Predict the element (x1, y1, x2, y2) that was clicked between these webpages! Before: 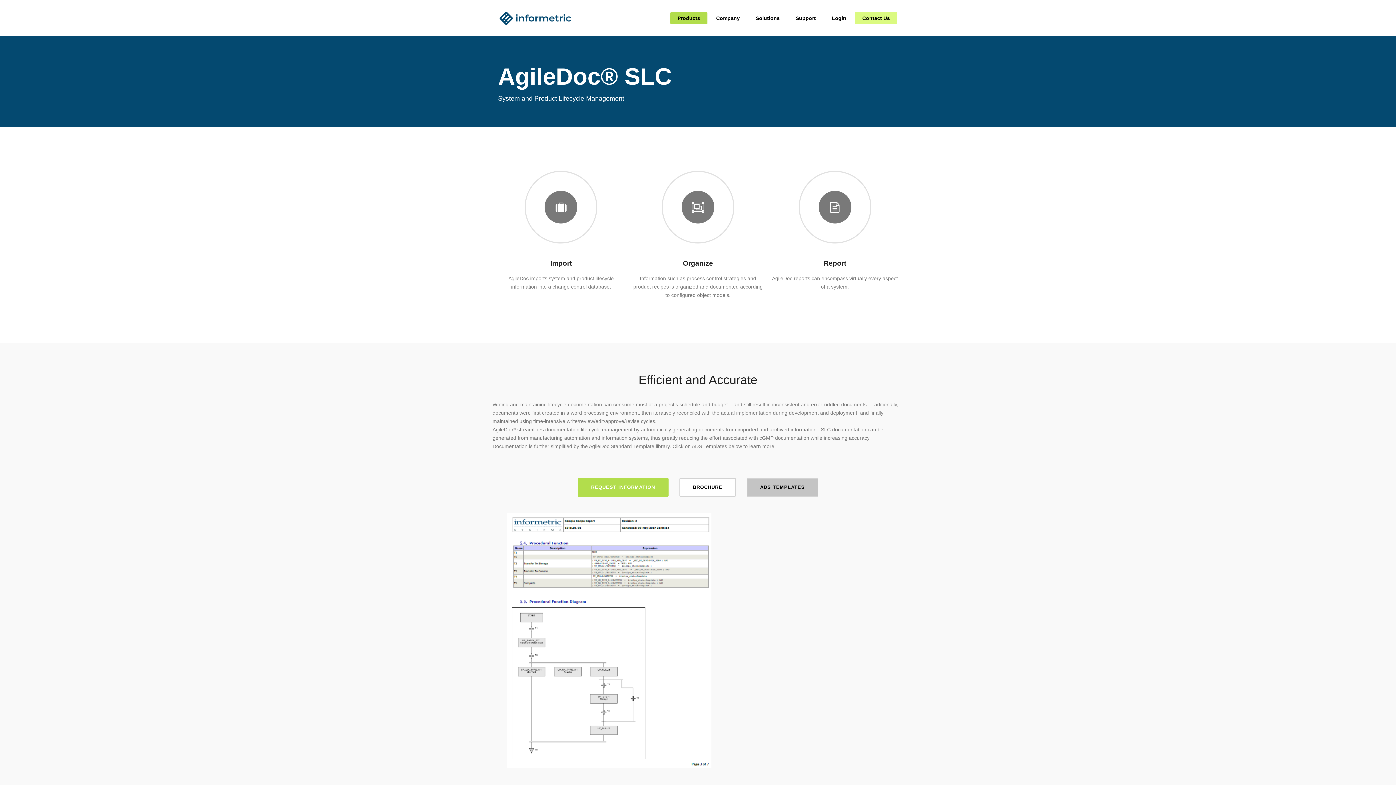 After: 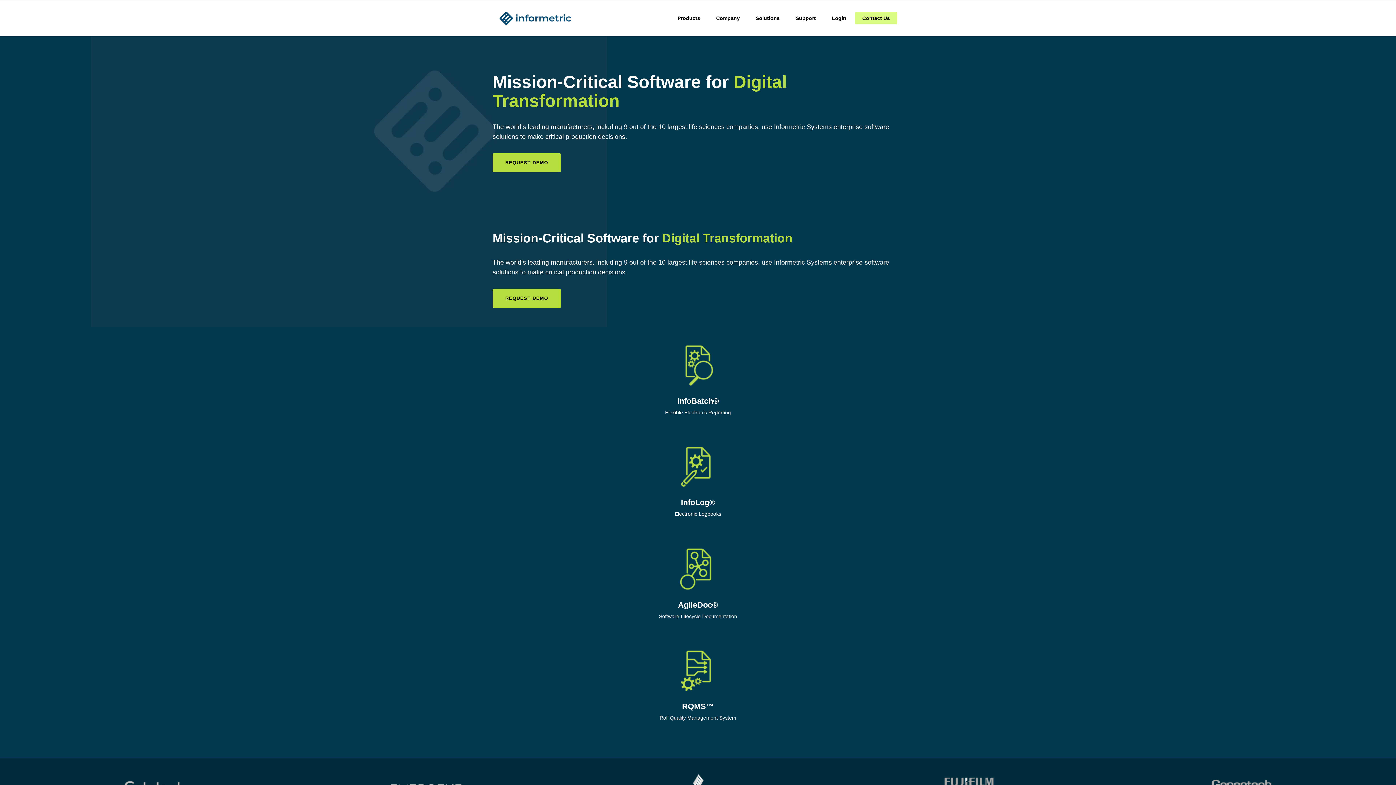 Action: bbox: (499, 11, 571, 24)